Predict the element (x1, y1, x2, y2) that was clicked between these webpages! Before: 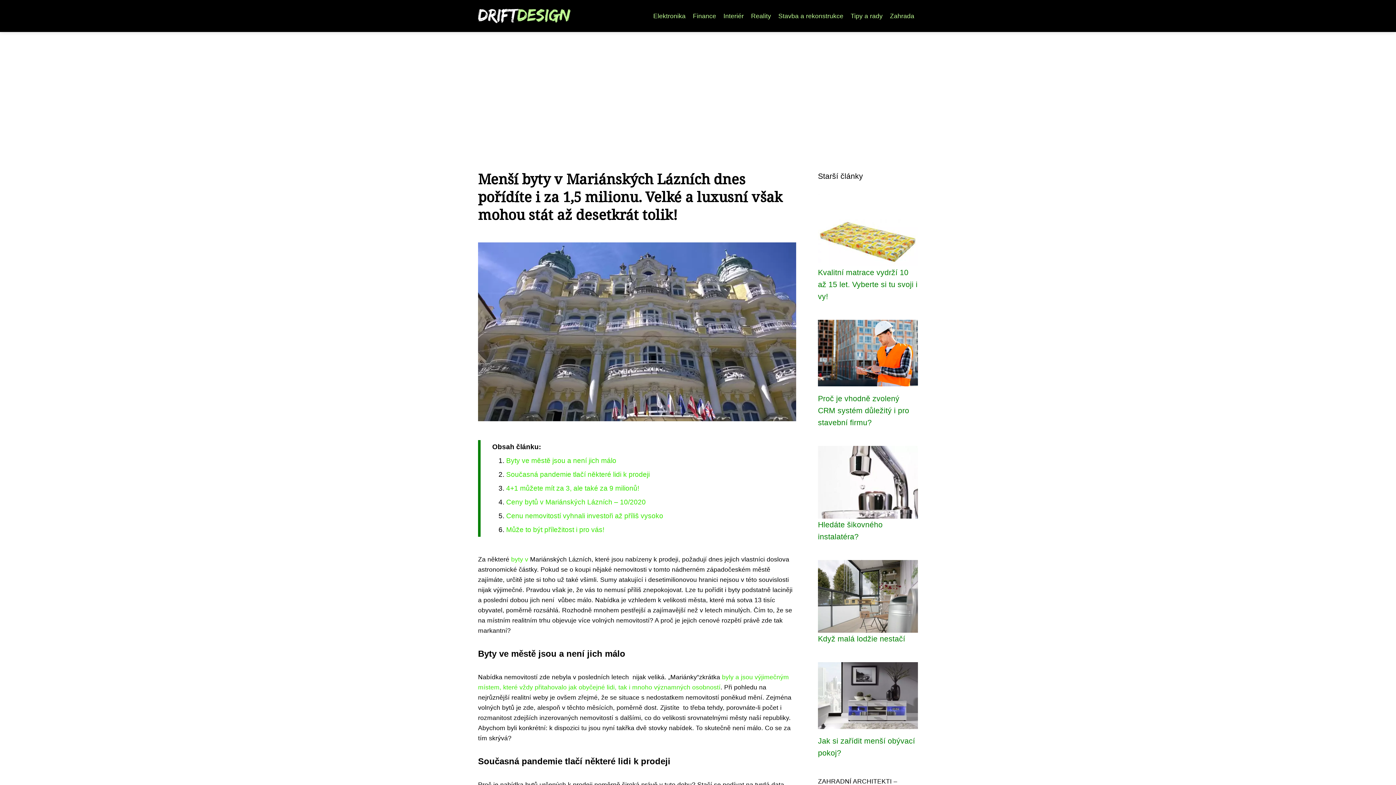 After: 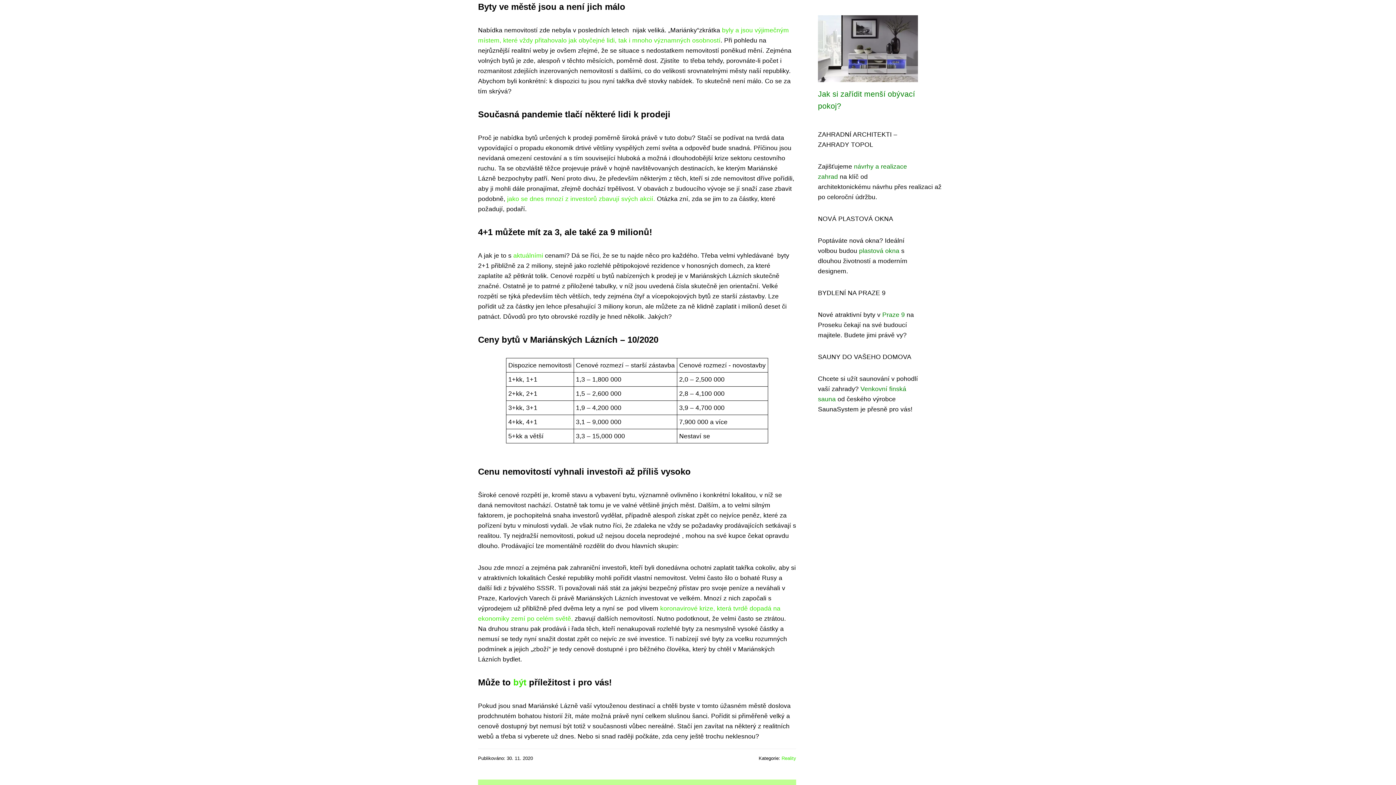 Action: bbox: (506, 456, 616, 464) label: Byty ve městě jsou a není jich málo